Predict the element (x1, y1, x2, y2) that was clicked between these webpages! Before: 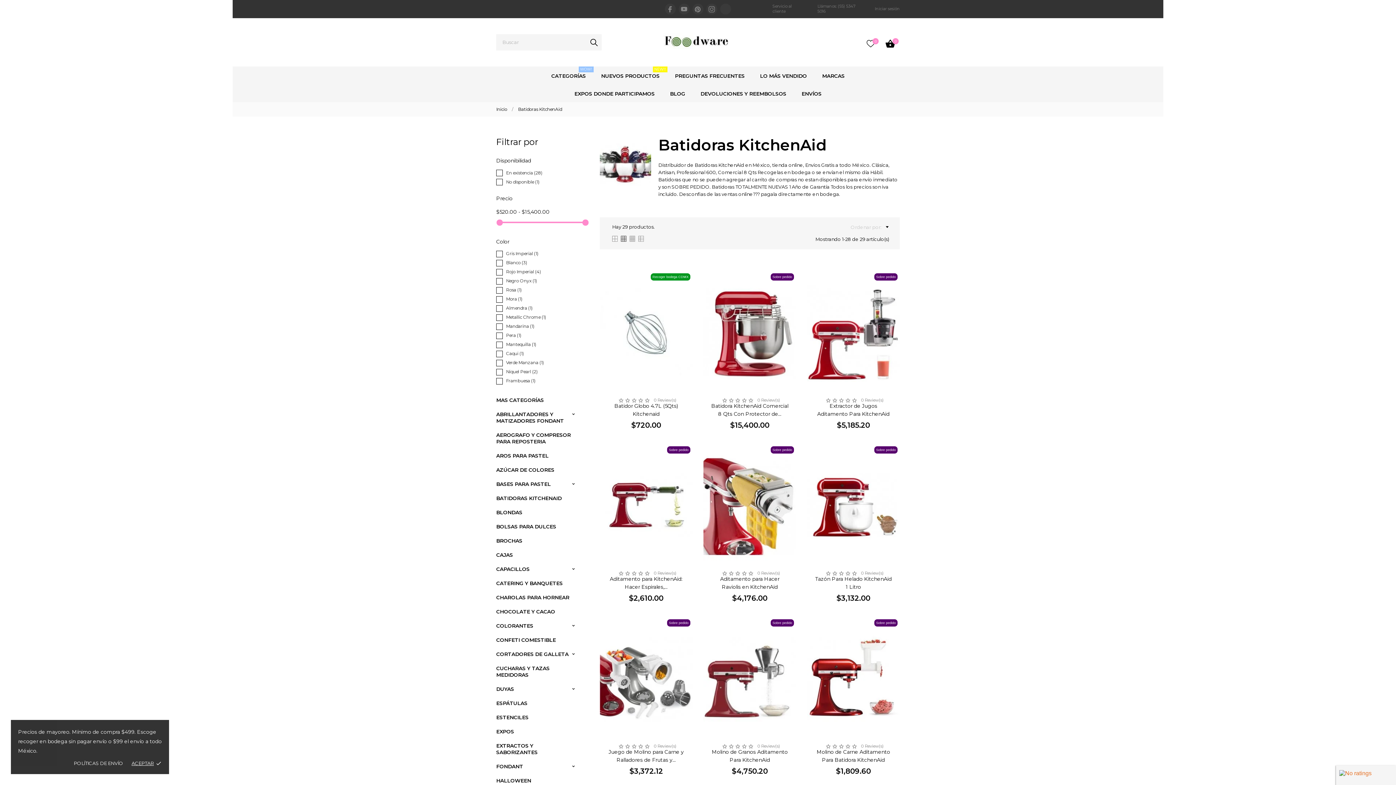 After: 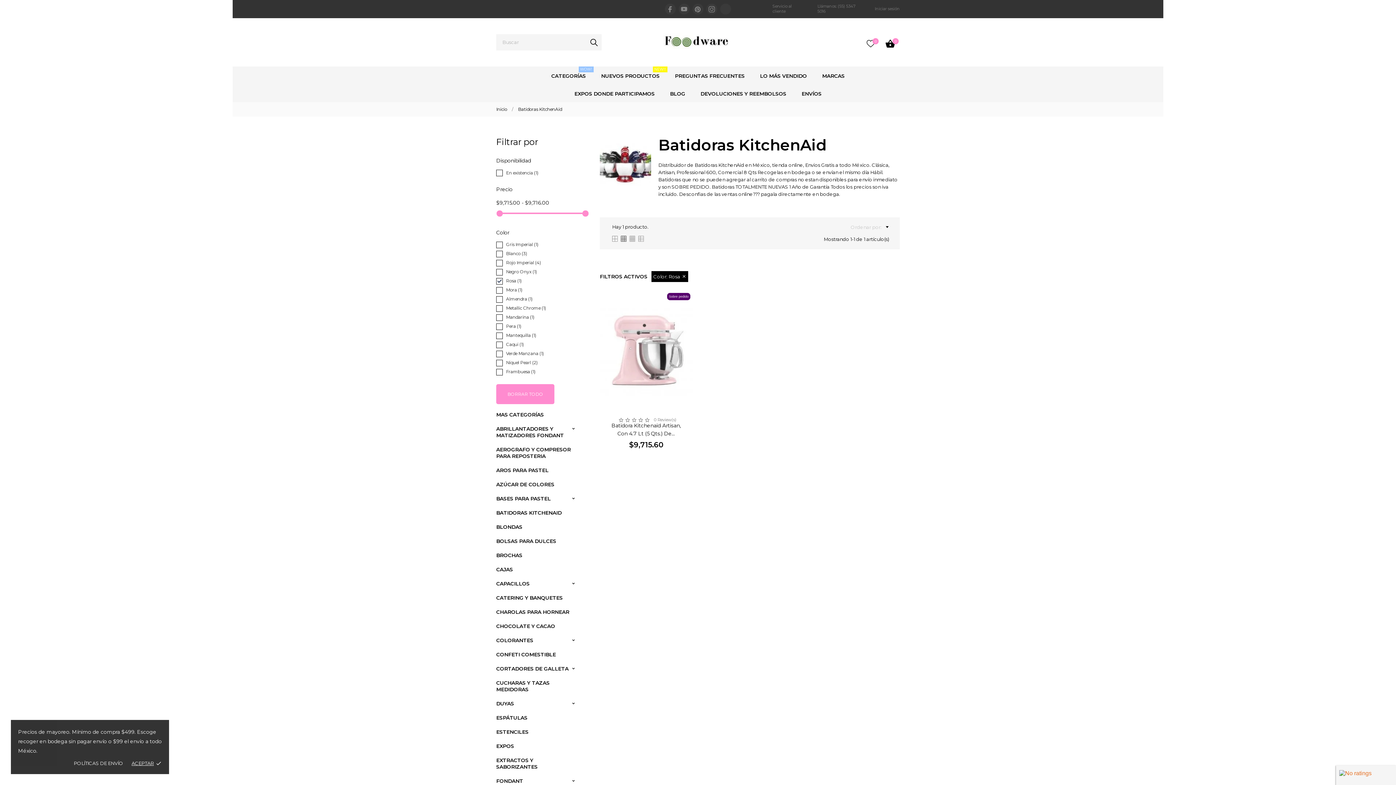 Action: bbox: (506, 287, 589, 292) label: Rosa (1)